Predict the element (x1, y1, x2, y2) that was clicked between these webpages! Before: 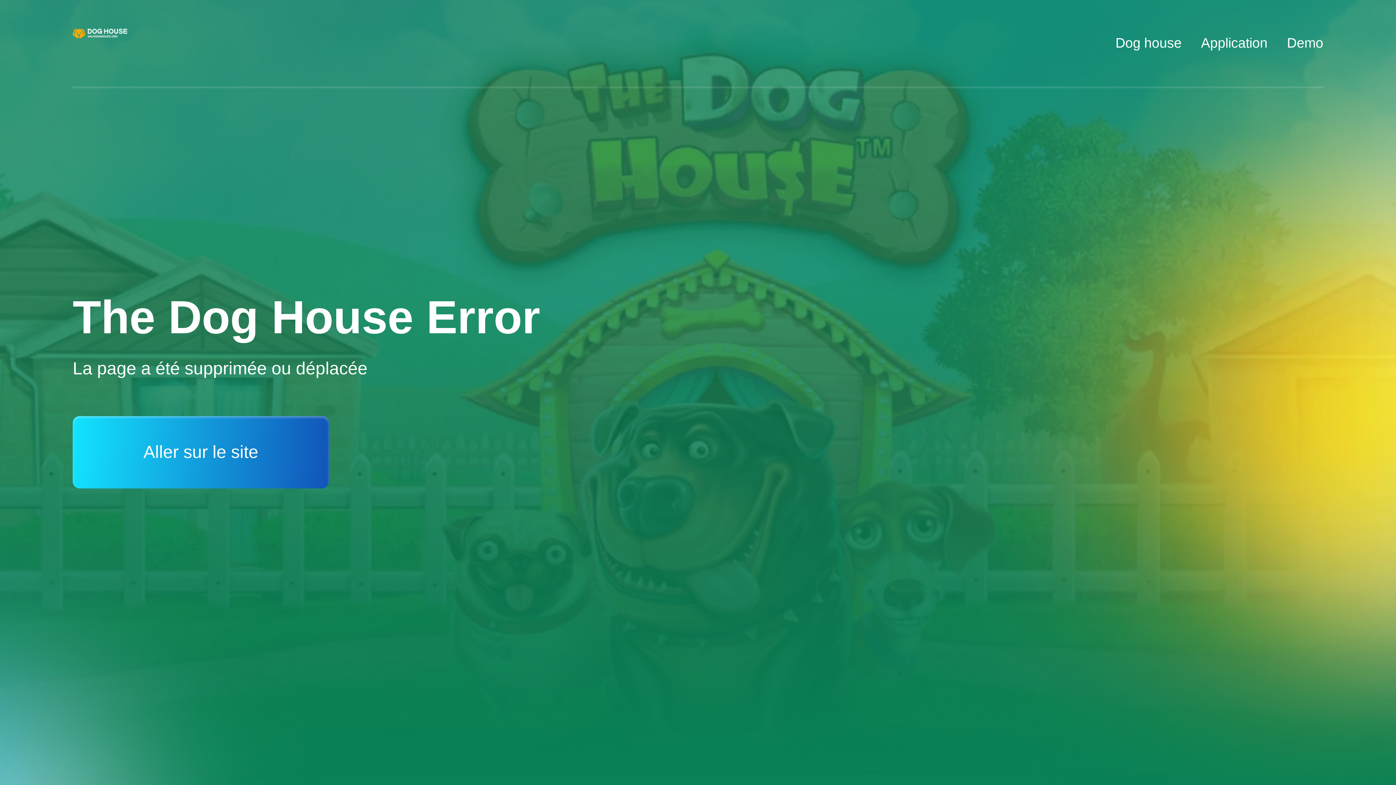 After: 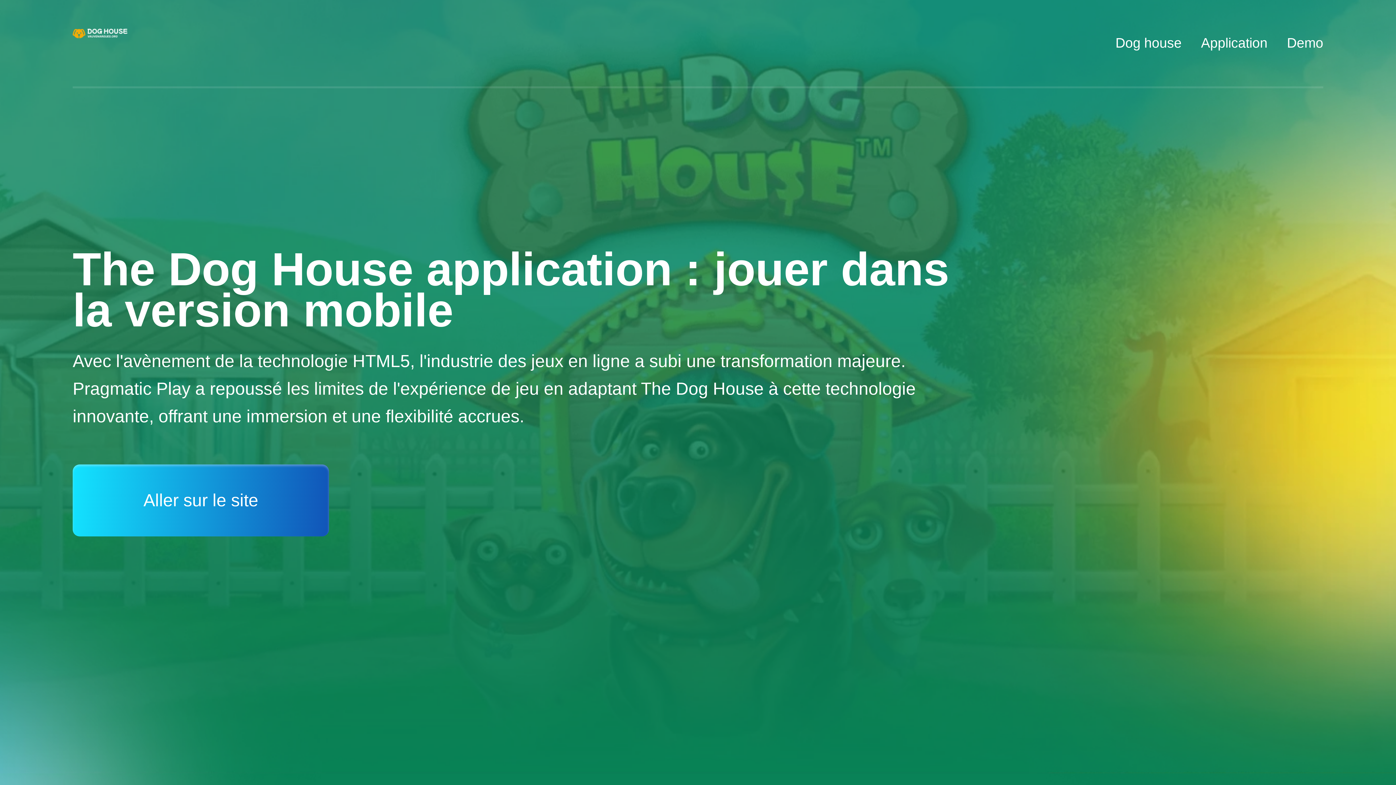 Action: bbox: (1201, 35, 1267, 50) label: Application